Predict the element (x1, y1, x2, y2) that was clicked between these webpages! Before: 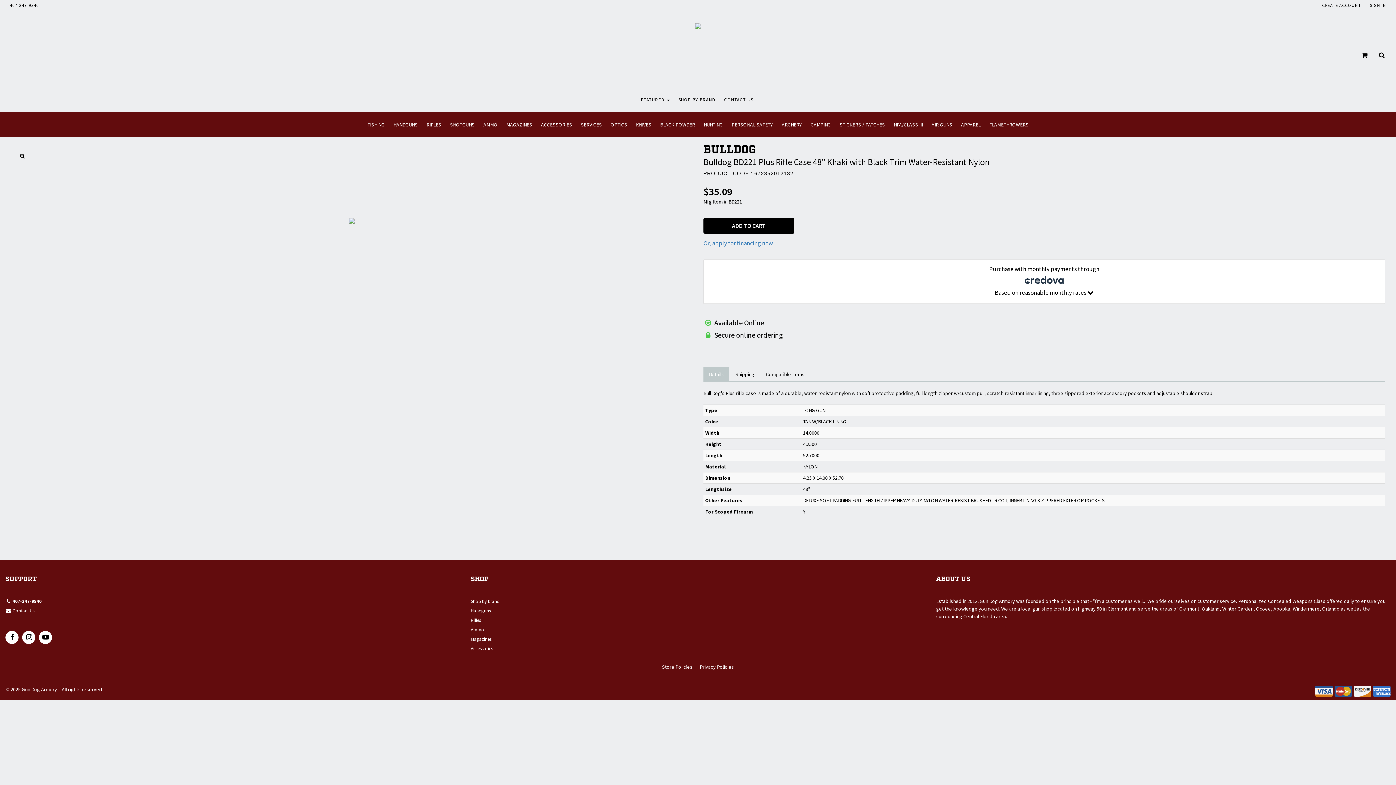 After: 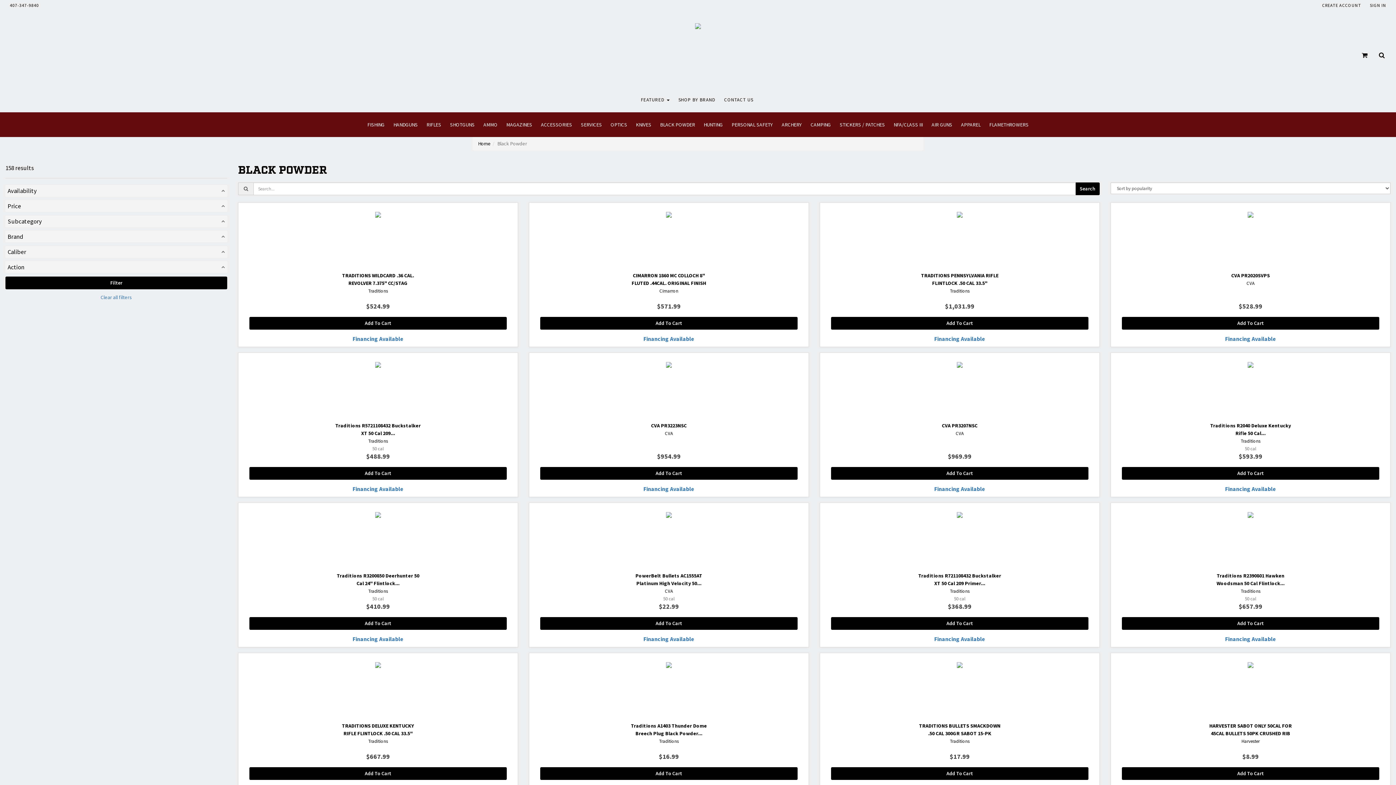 Action: bbox: (655, 112, 699, 137) label: BLACK POWDER